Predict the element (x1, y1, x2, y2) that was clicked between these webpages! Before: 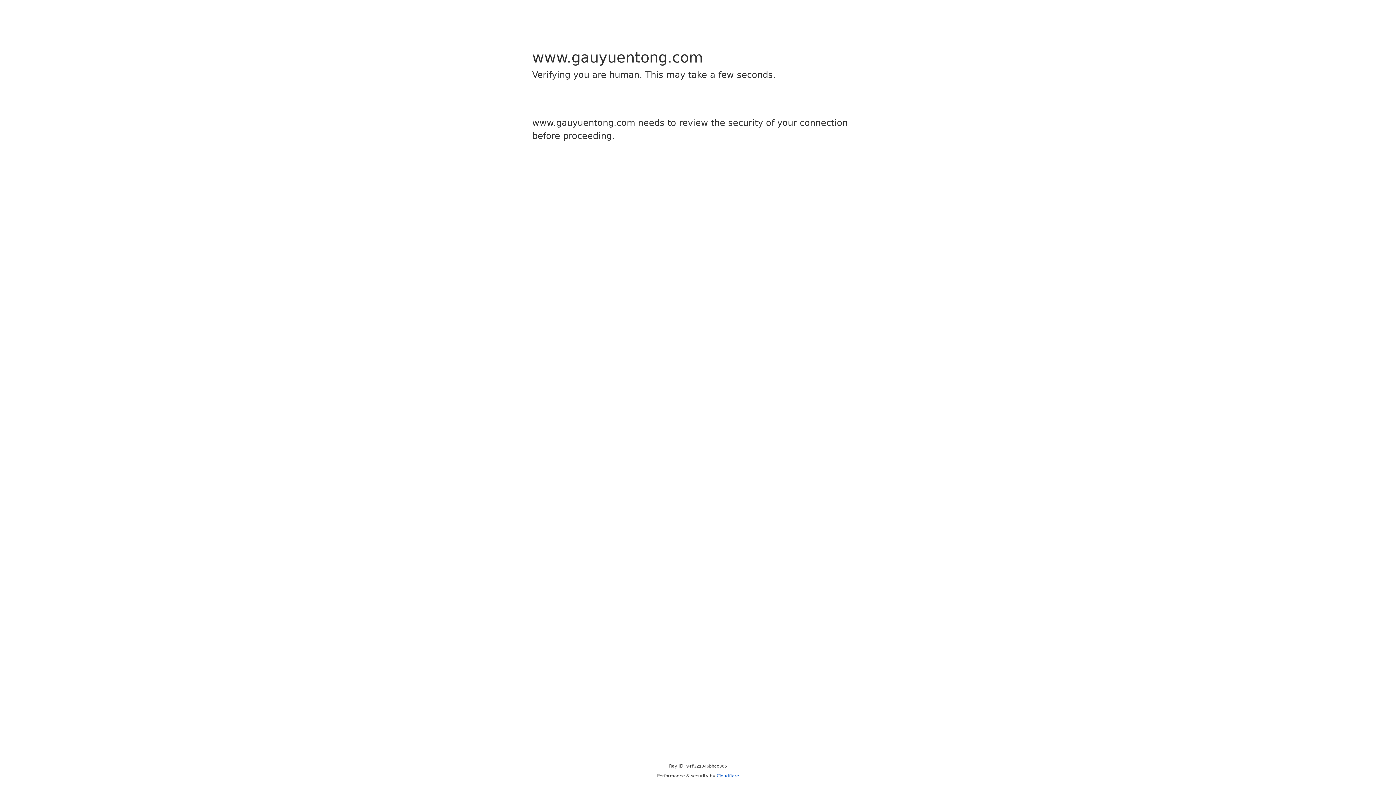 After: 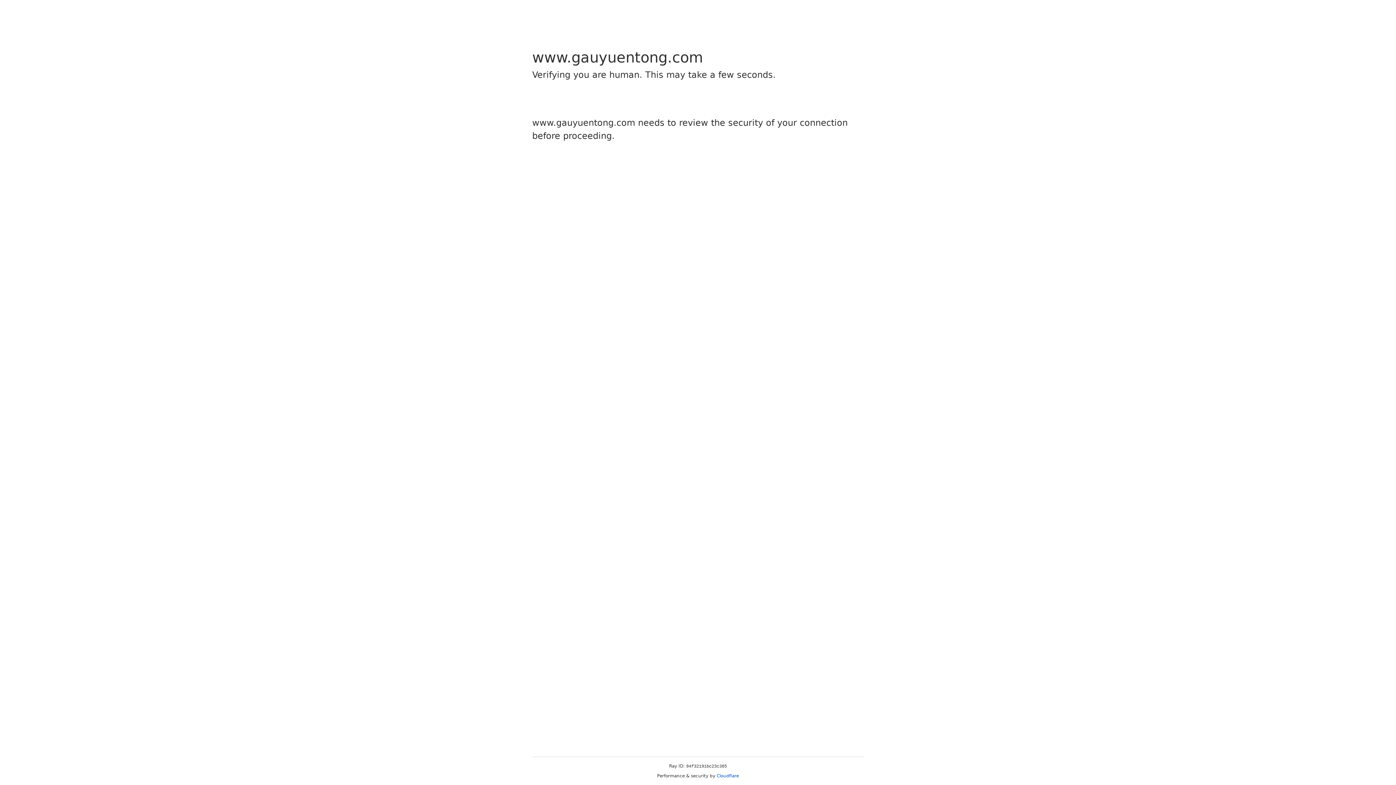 Action: label: Cloudflare bbox: (716, 773, 739, 778)